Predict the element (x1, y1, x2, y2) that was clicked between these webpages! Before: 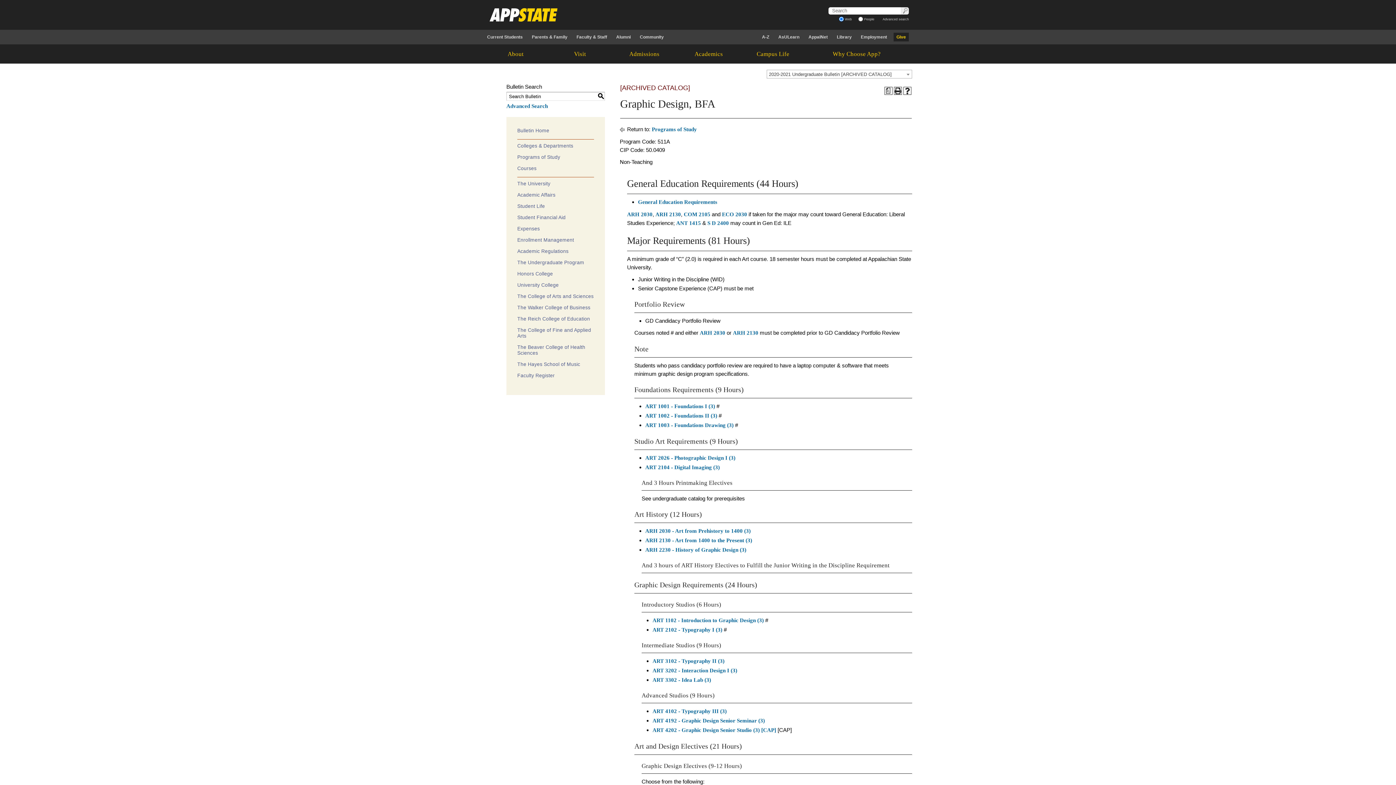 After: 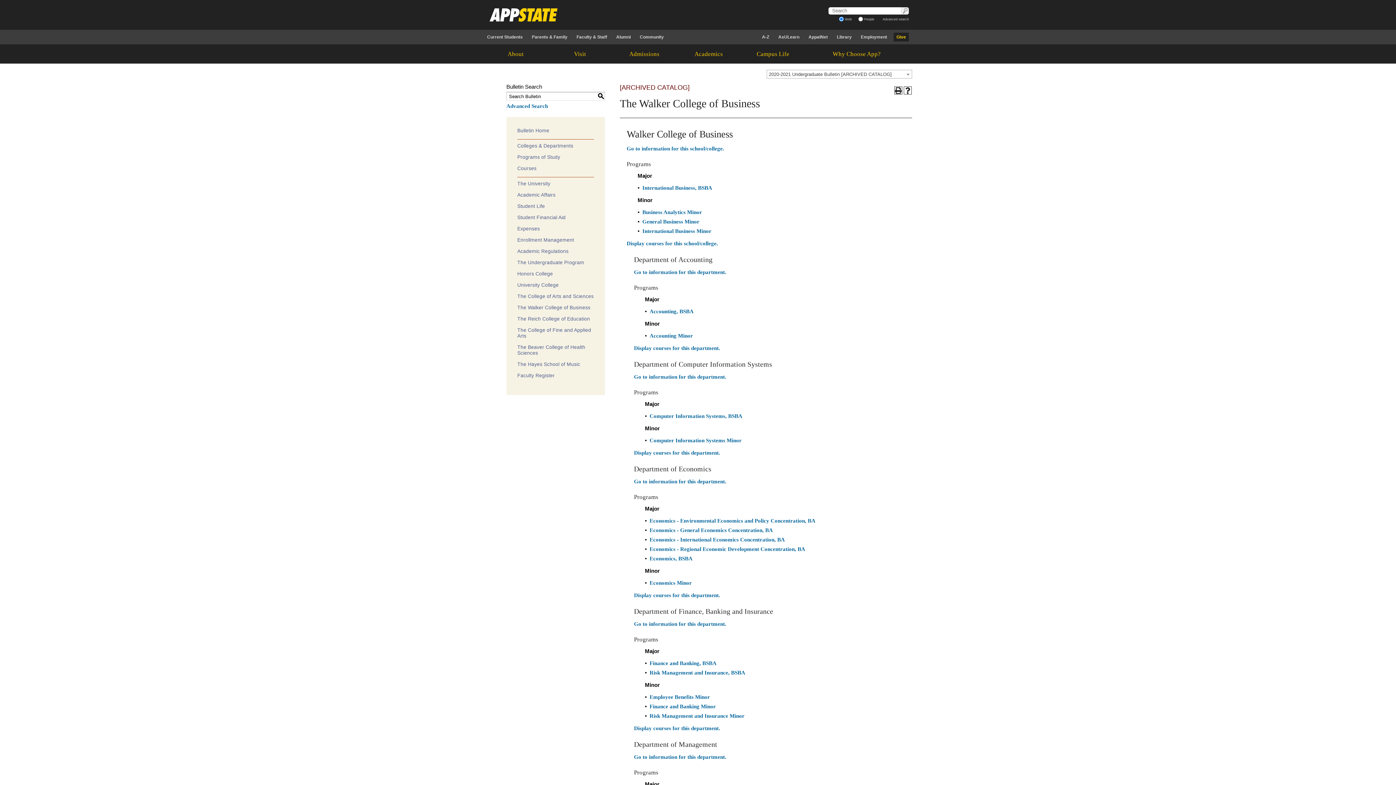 Action: label: The Walker College of Business bbox: (517, 305, 590, 310)